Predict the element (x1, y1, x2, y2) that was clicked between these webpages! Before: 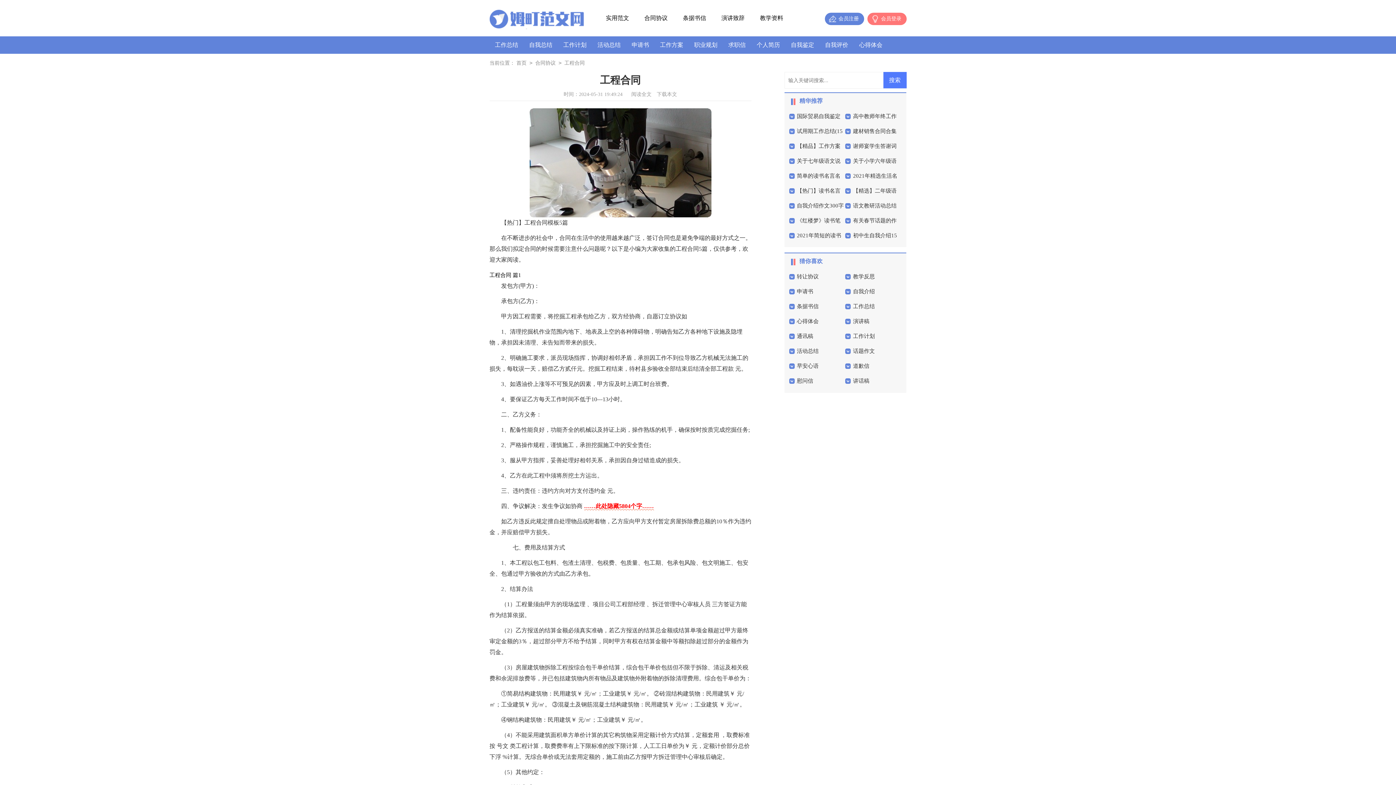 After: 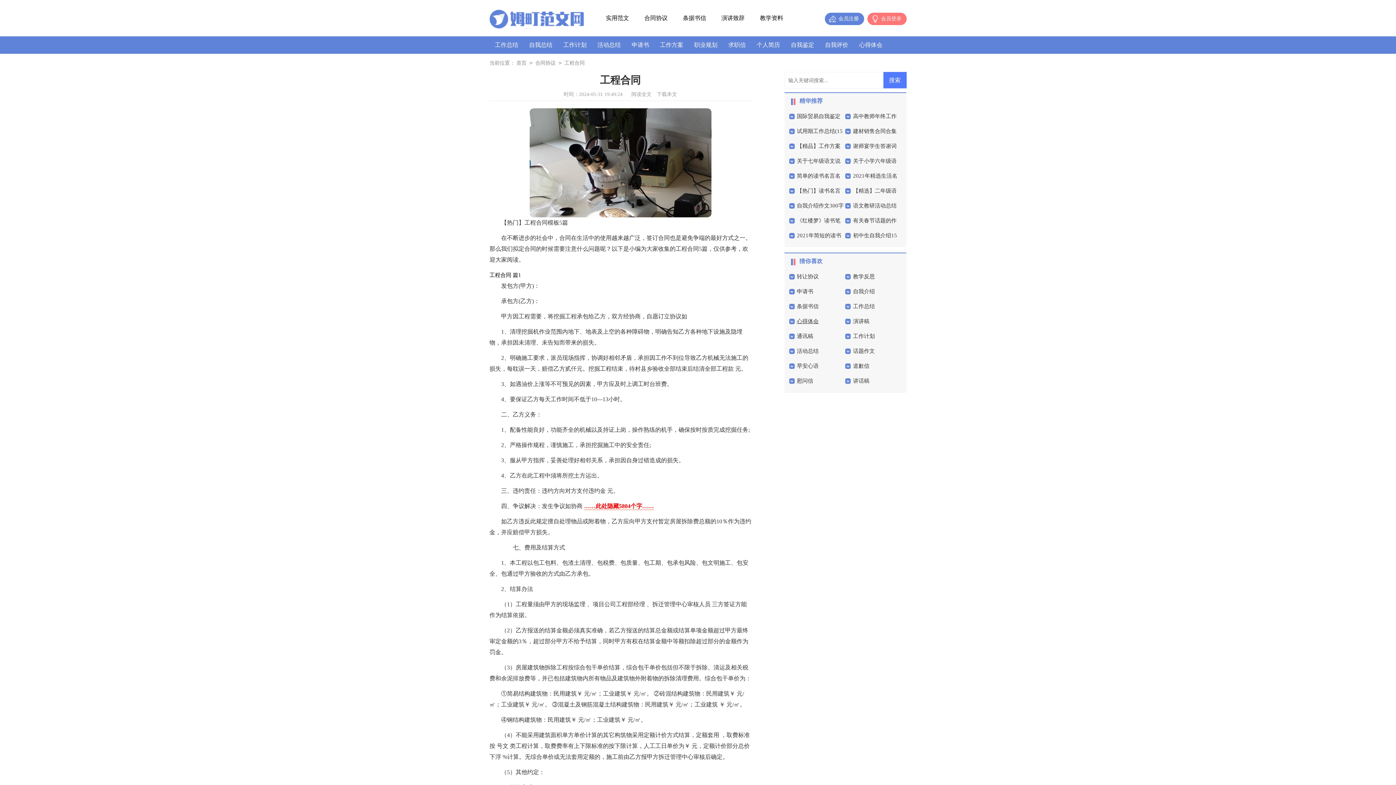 Action: bbox: (797, 318, 818, 324) label: 心得体会